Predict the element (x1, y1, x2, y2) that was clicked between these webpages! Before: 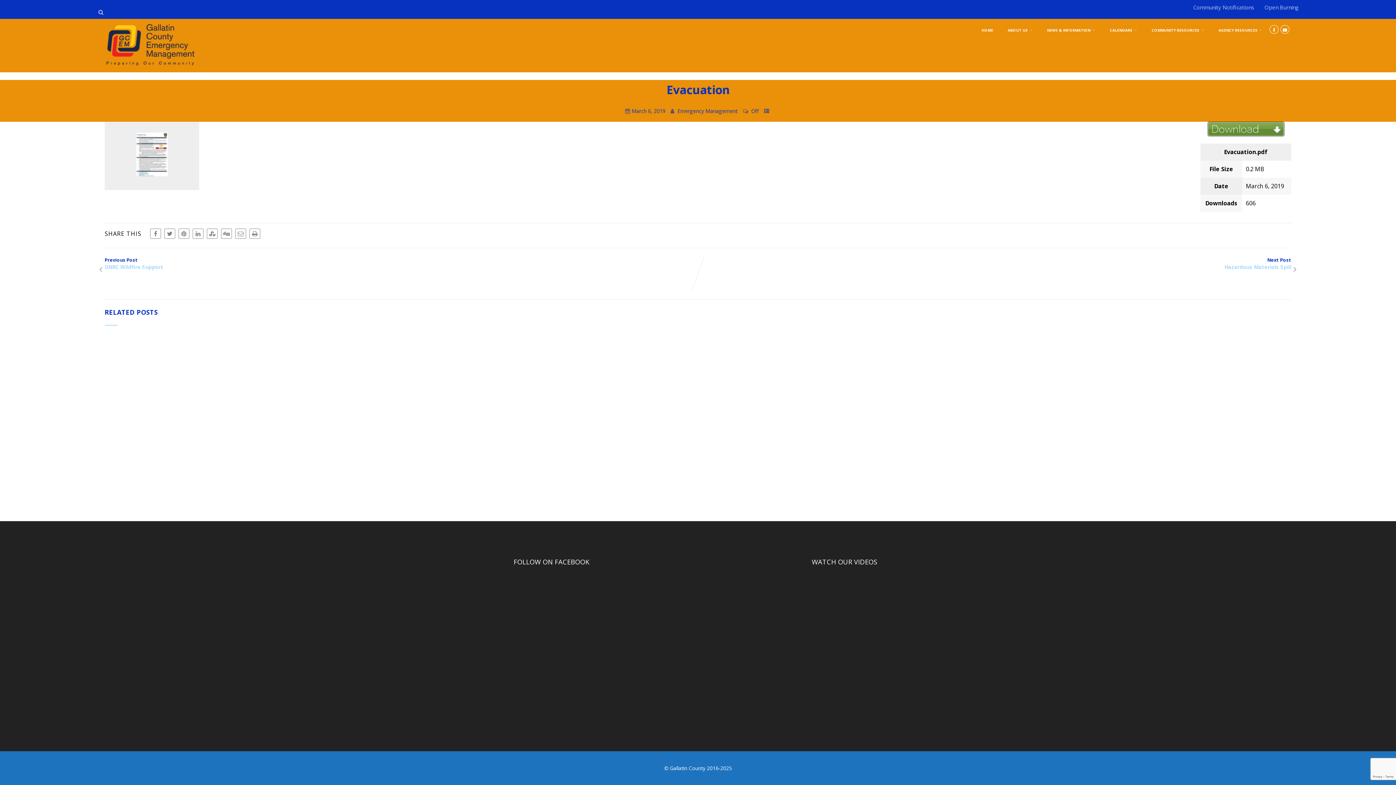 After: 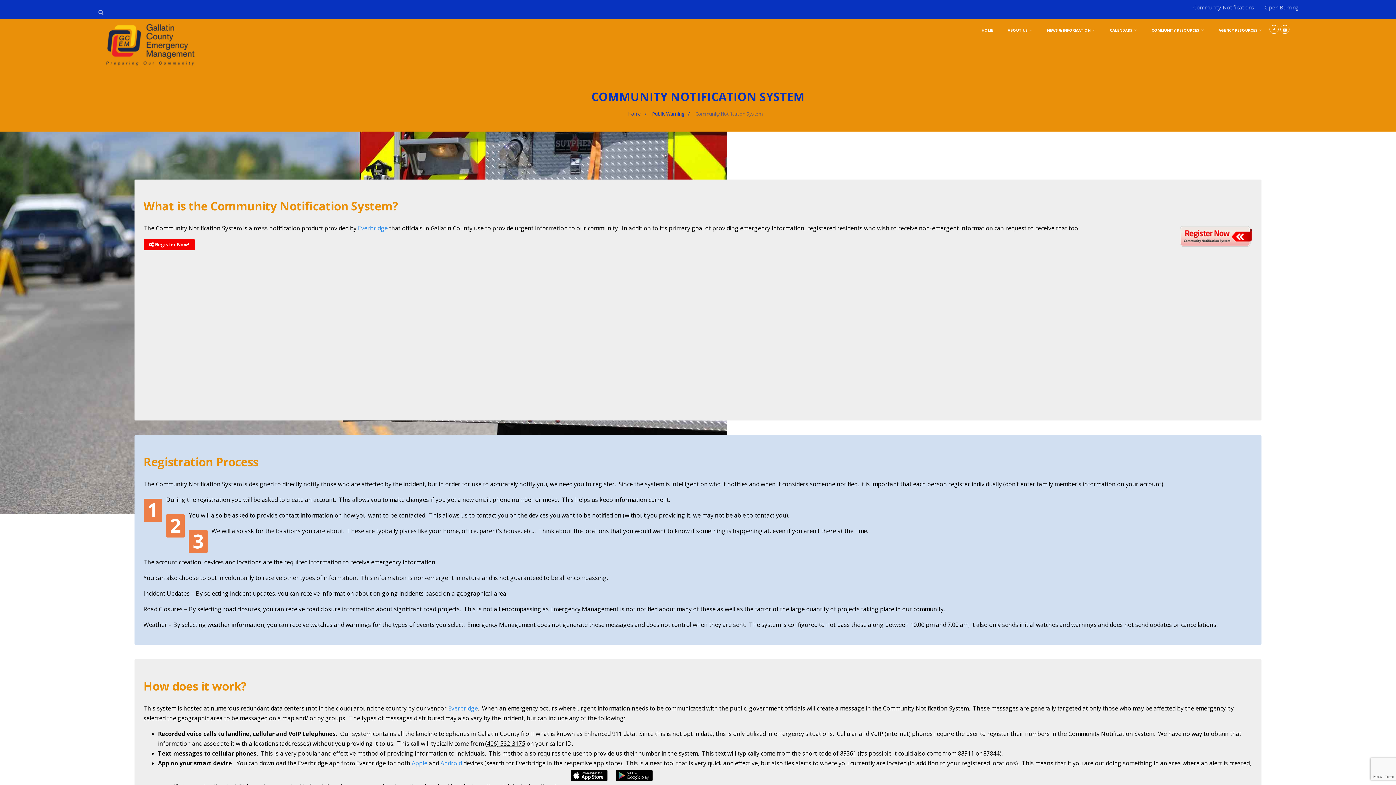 Action: bbox: (1193, 3, 1254, 10) label: Community Notifications